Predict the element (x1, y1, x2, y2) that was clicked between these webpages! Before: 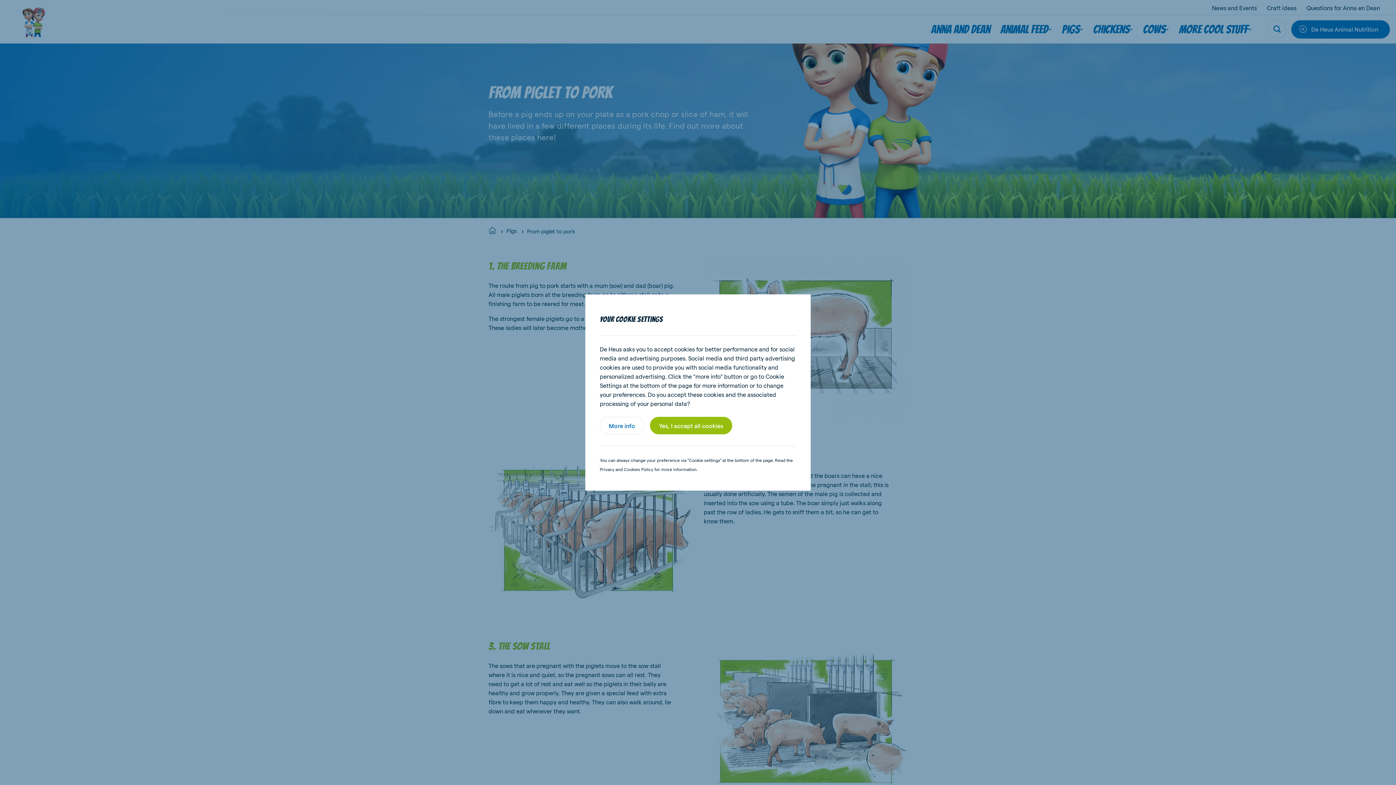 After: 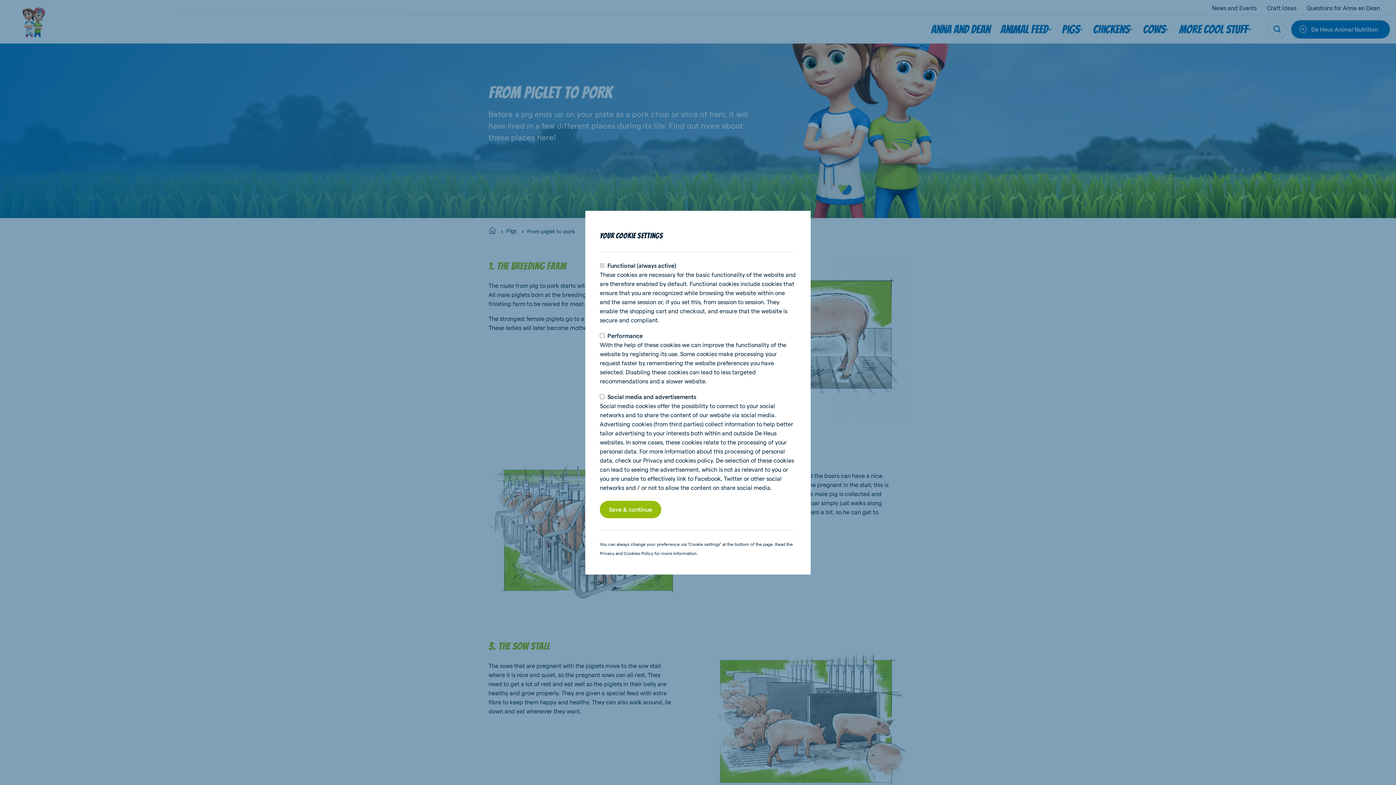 Action: label: More info bbox: (600, 417, 644, 434)